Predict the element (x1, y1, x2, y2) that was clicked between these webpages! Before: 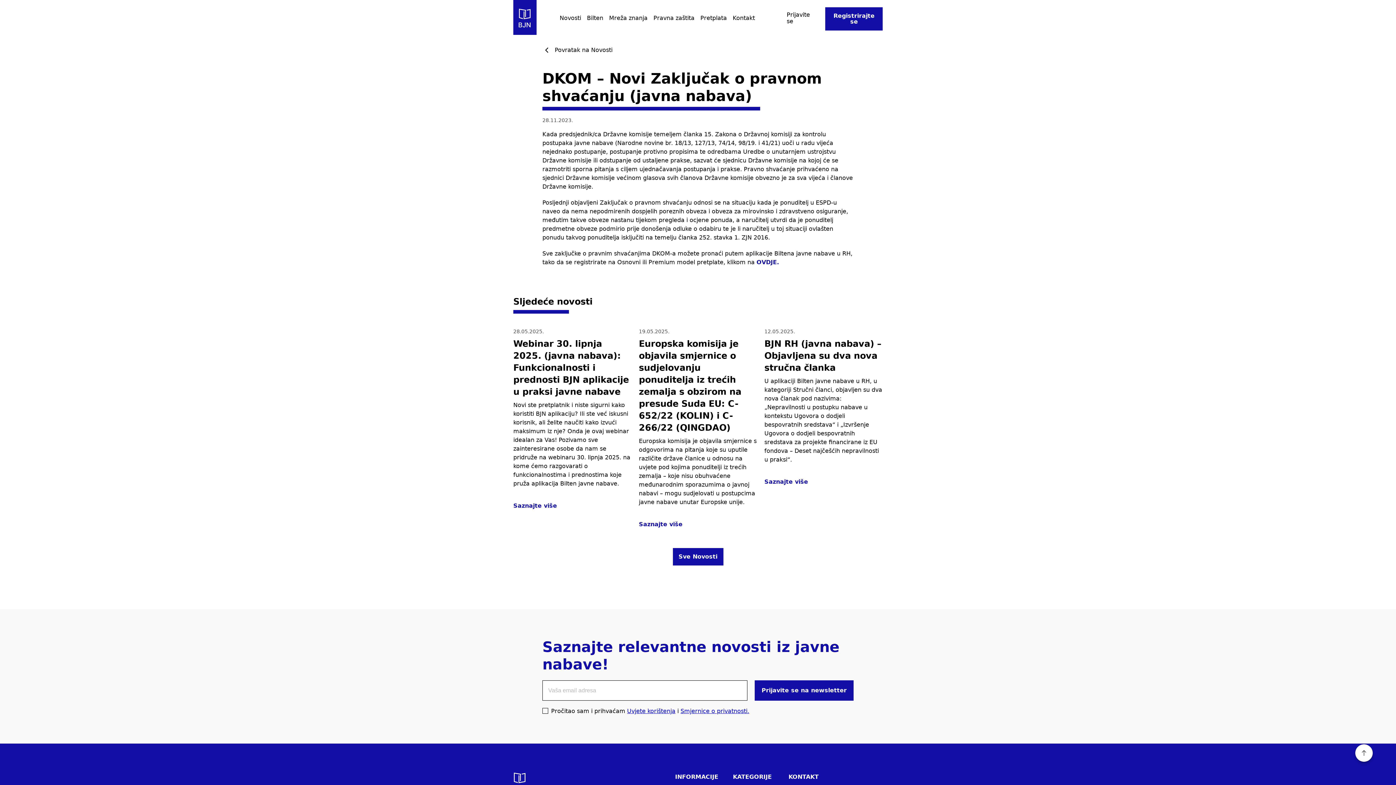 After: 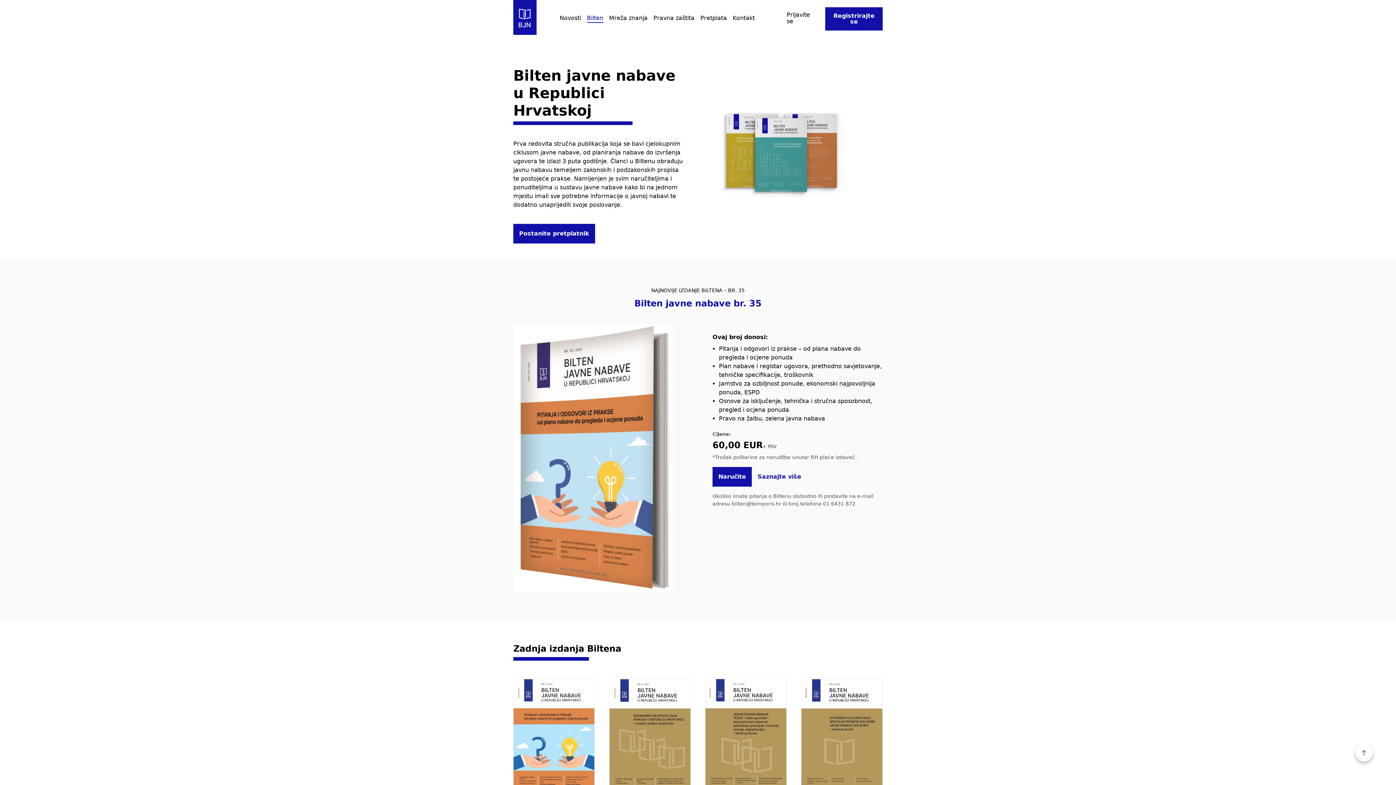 Action: label: Bilten bbox: (587, 14, 603, 22)